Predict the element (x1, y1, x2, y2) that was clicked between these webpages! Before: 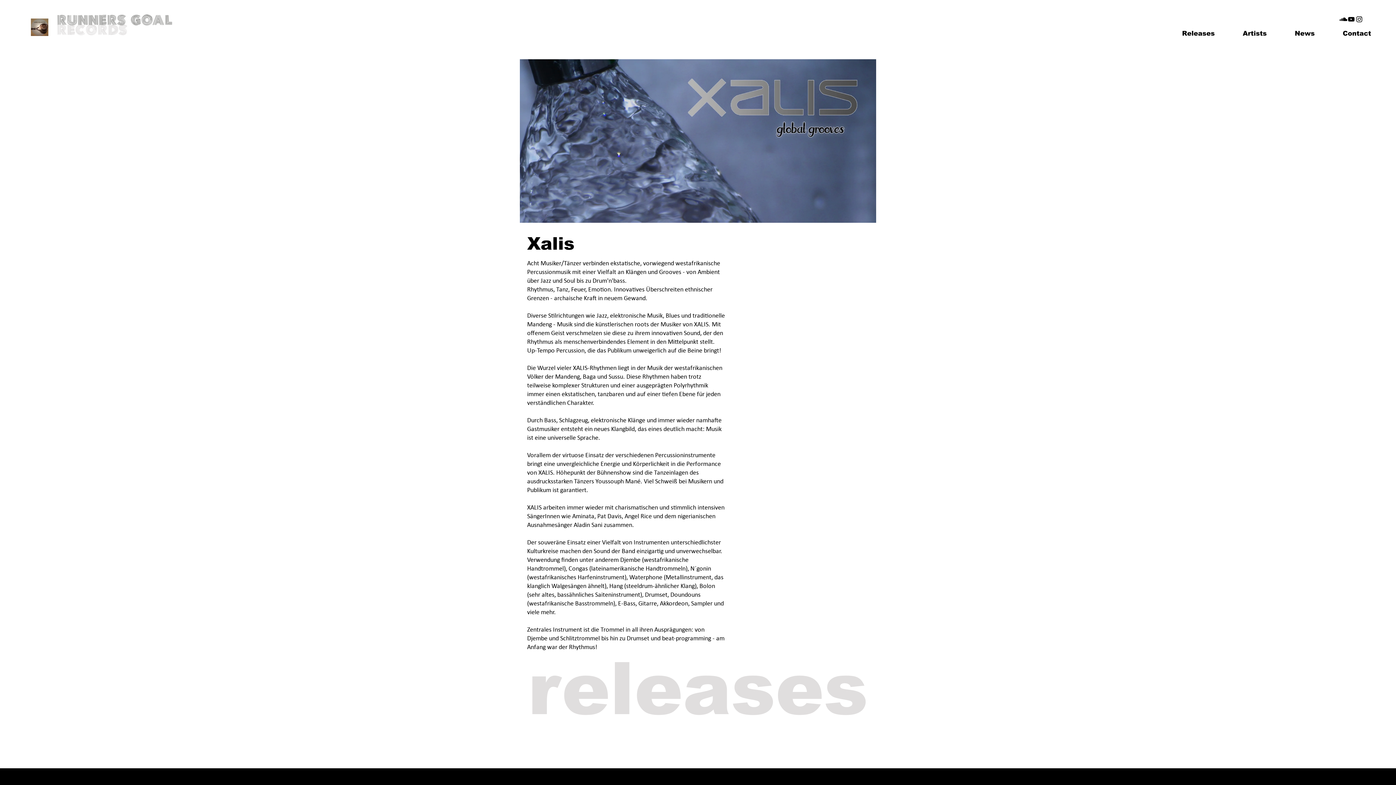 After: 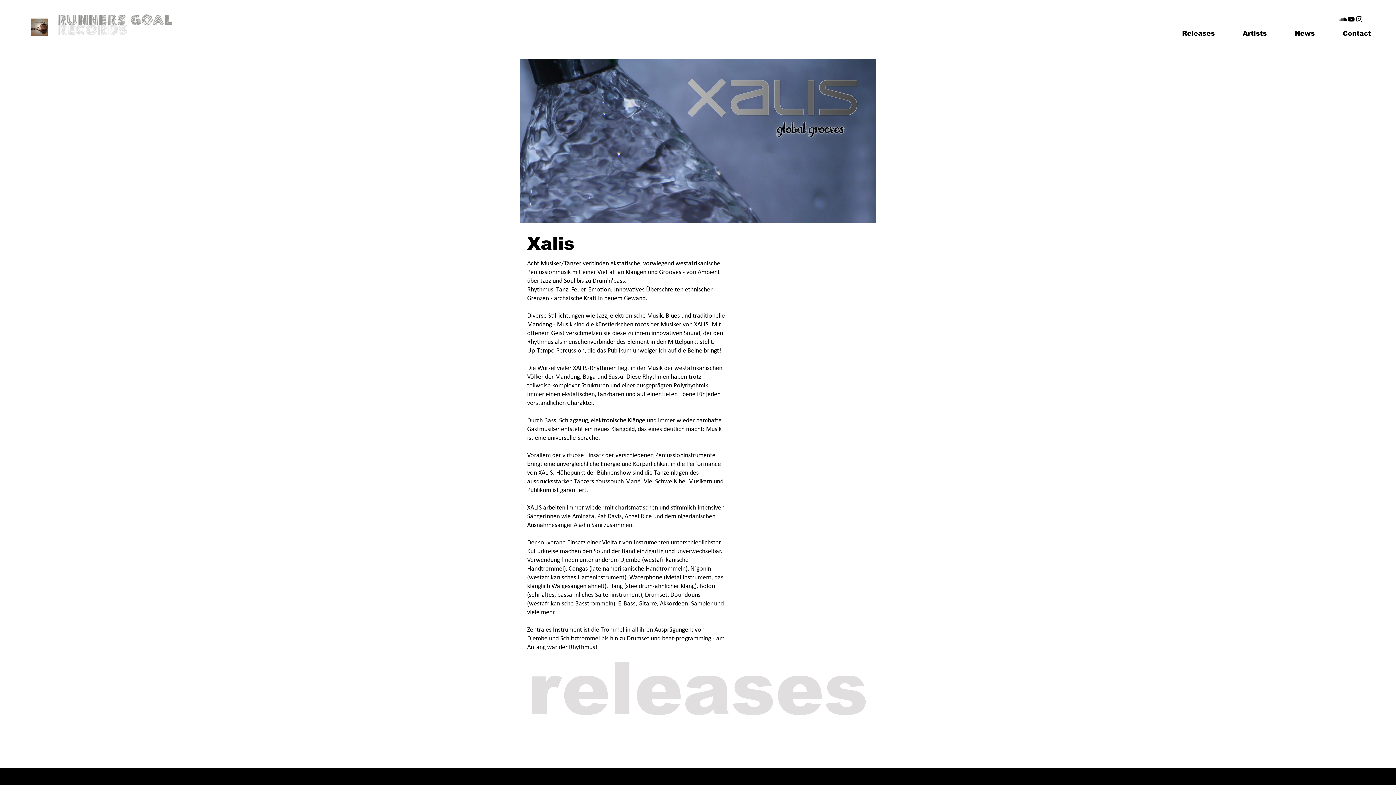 Action: label: Black SoundCloud Icon bbox: (1339, 15, 1347, 23)